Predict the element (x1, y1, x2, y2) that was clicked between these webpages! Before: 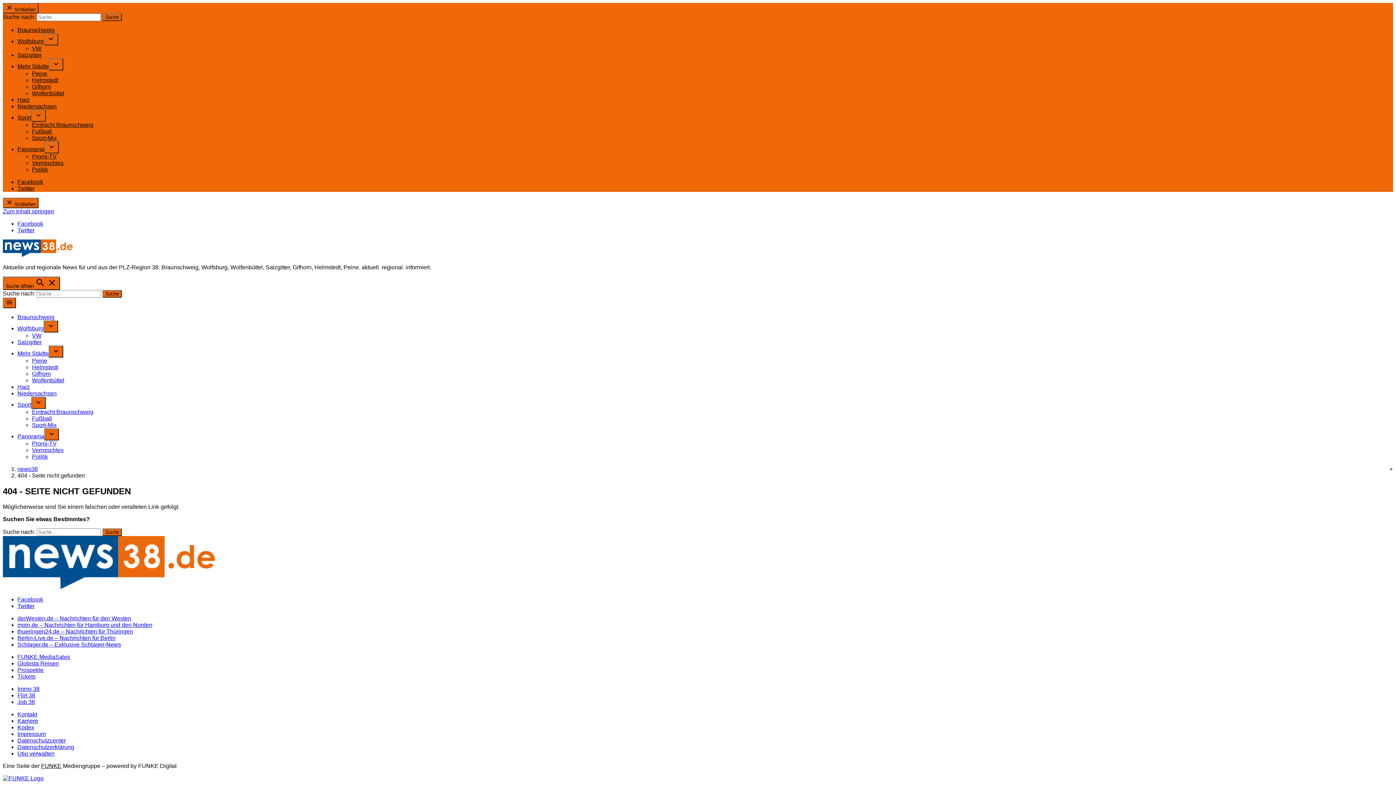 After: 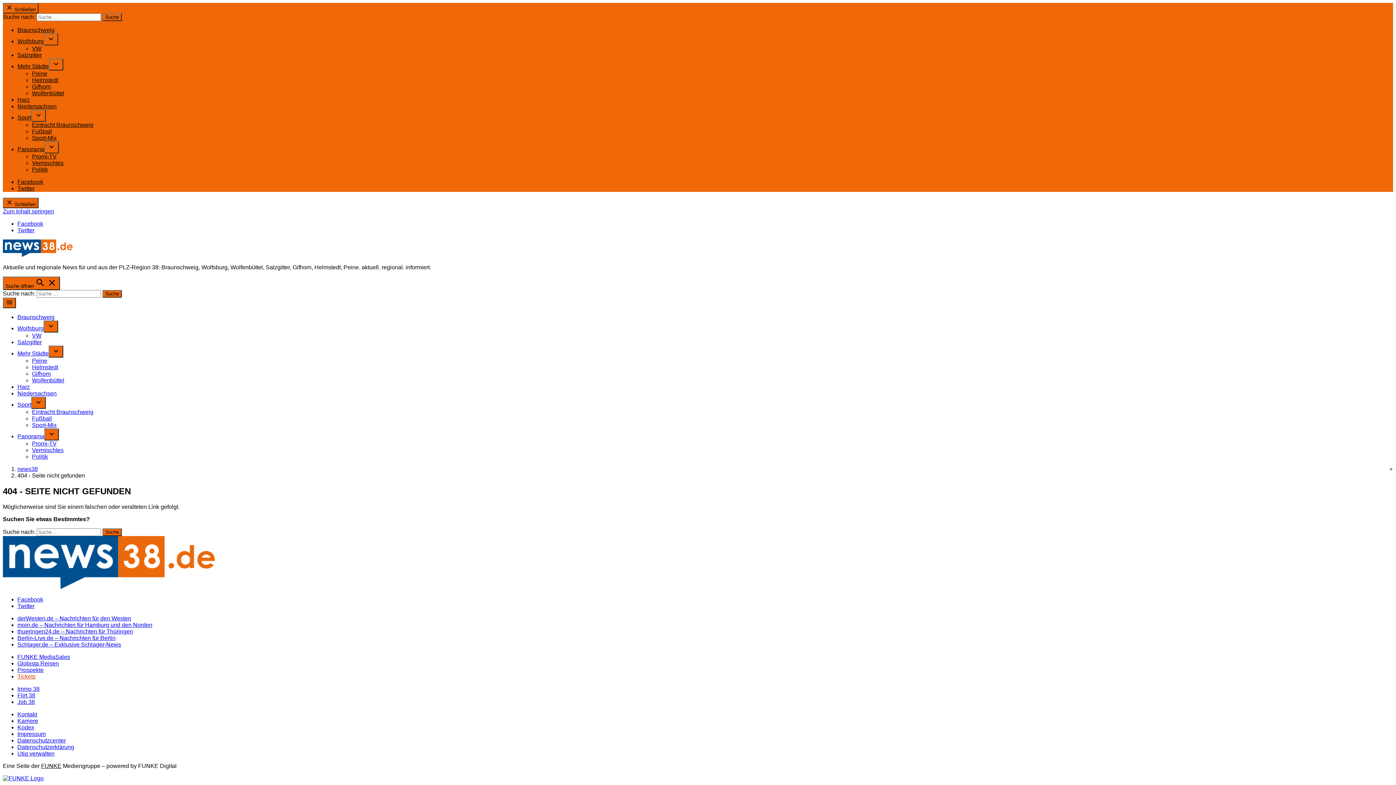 Action: label: Tickets bbox: (17, 673, 35, 679)